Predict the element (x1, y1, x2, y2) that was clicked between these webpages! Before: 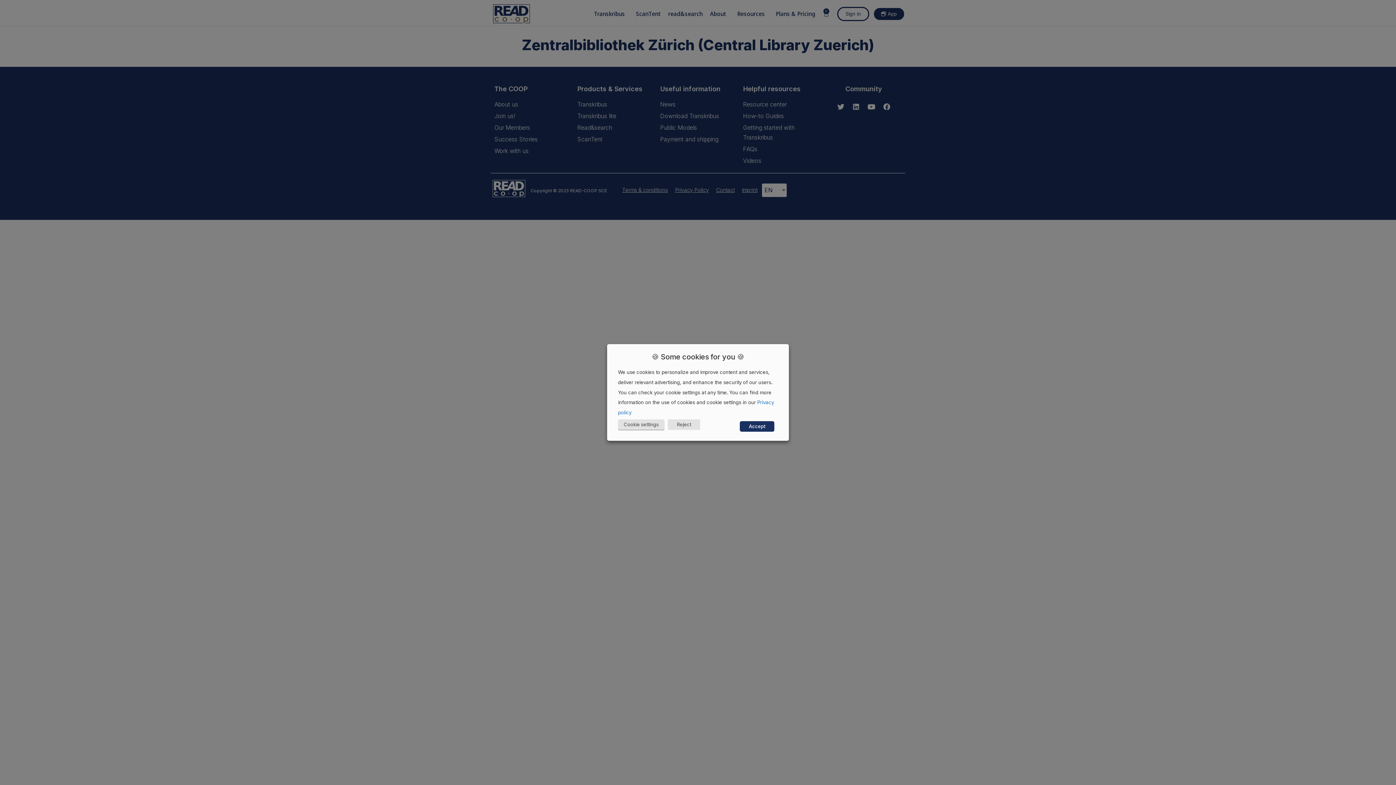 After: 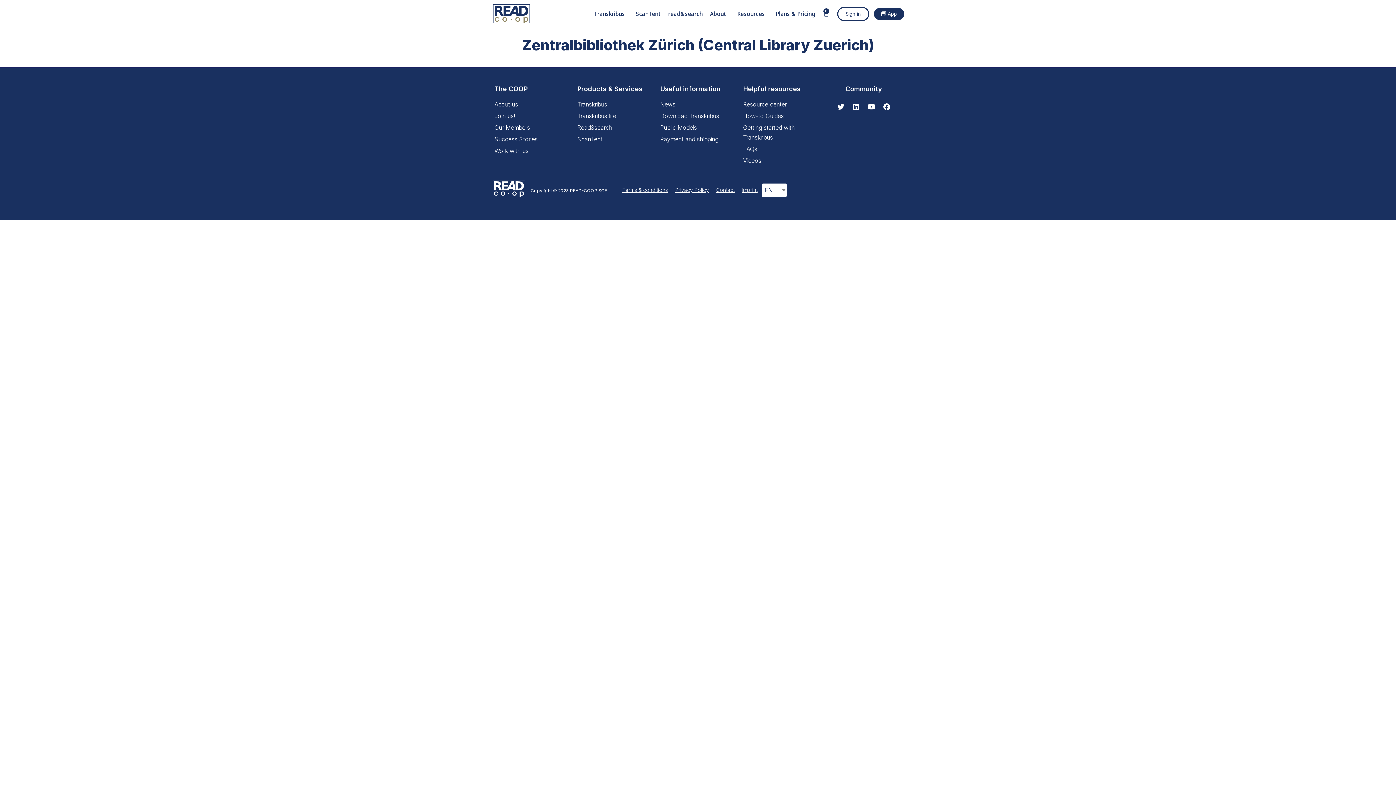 Action: bbox: (668, 419, 700, 430) label: Reject